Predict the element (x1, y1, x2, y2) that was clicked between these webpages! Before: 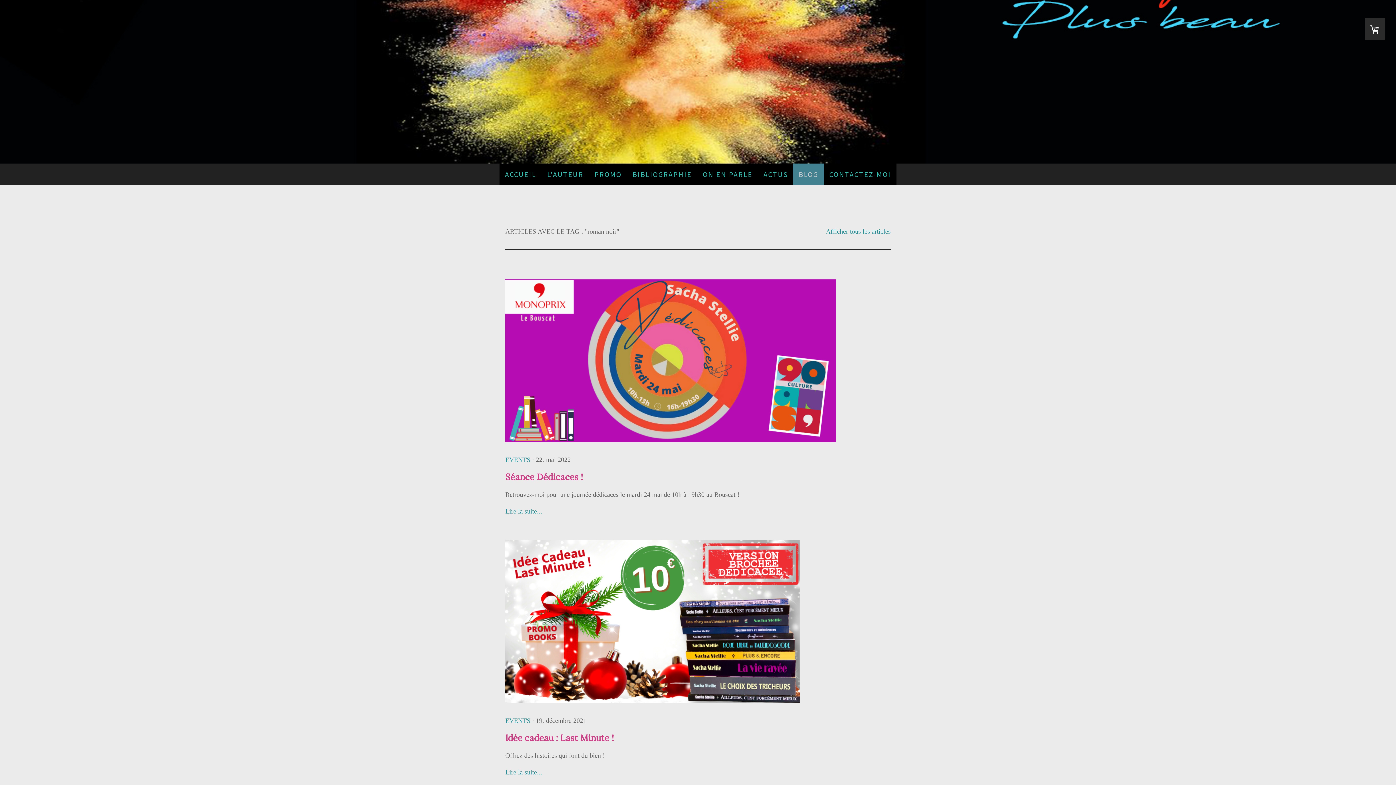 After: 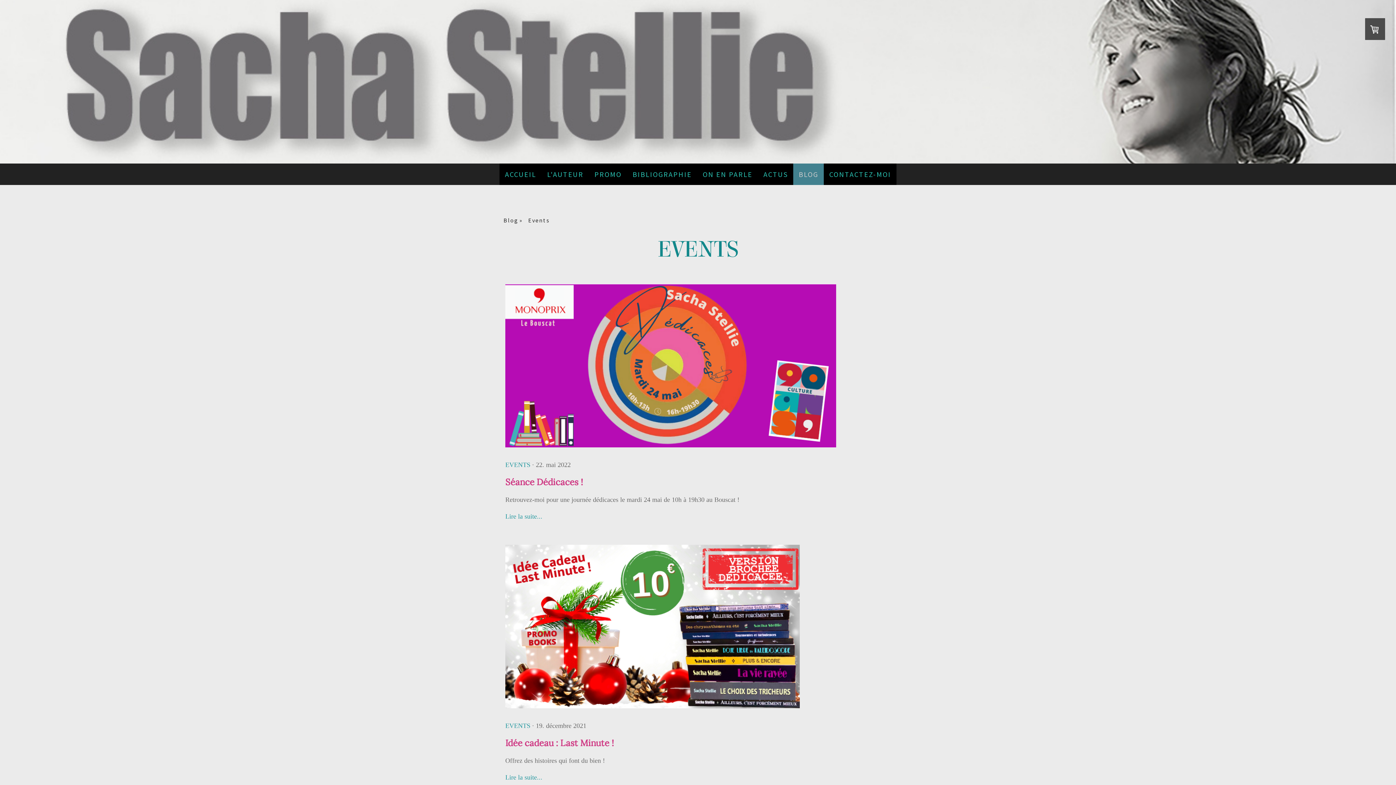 Action: label: EVENTS bbox: (505, 717, 530, 724)